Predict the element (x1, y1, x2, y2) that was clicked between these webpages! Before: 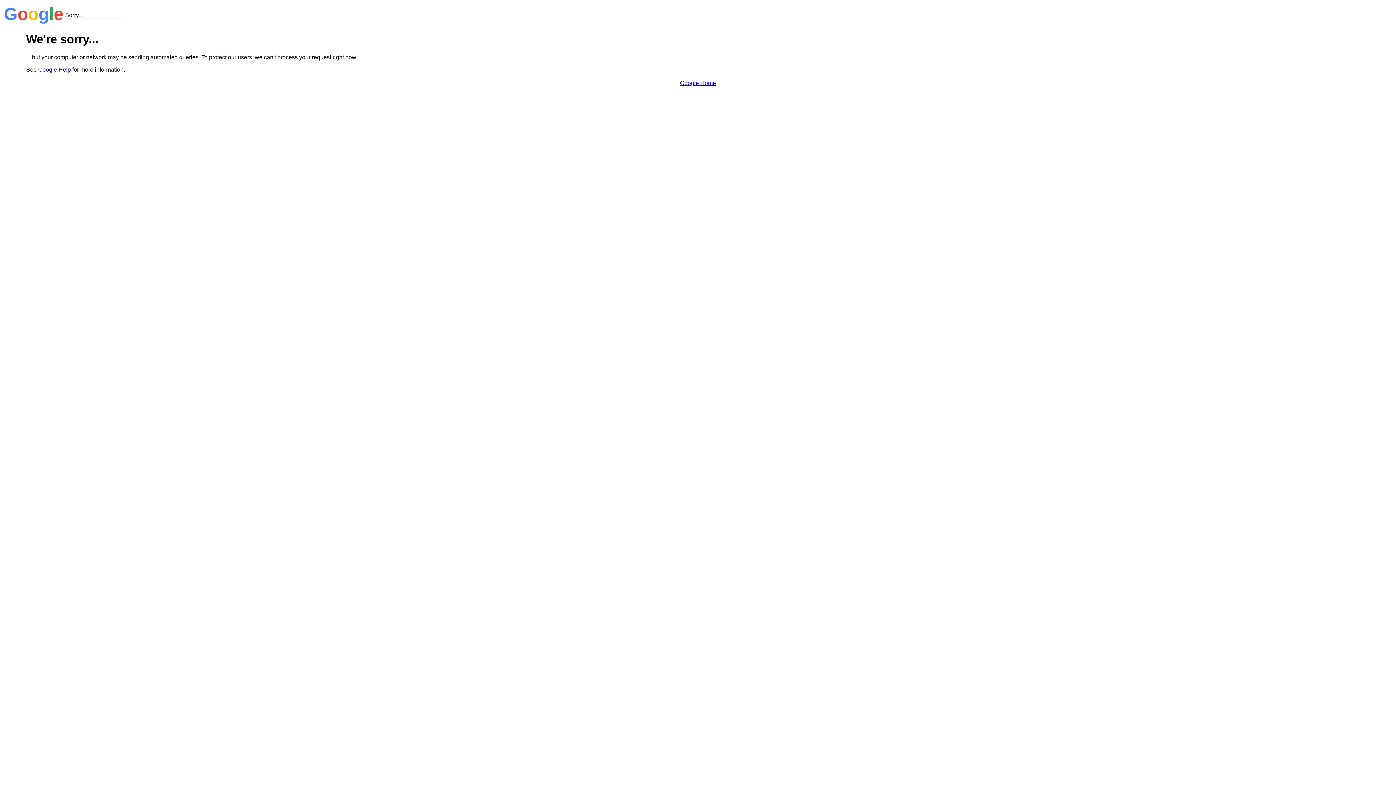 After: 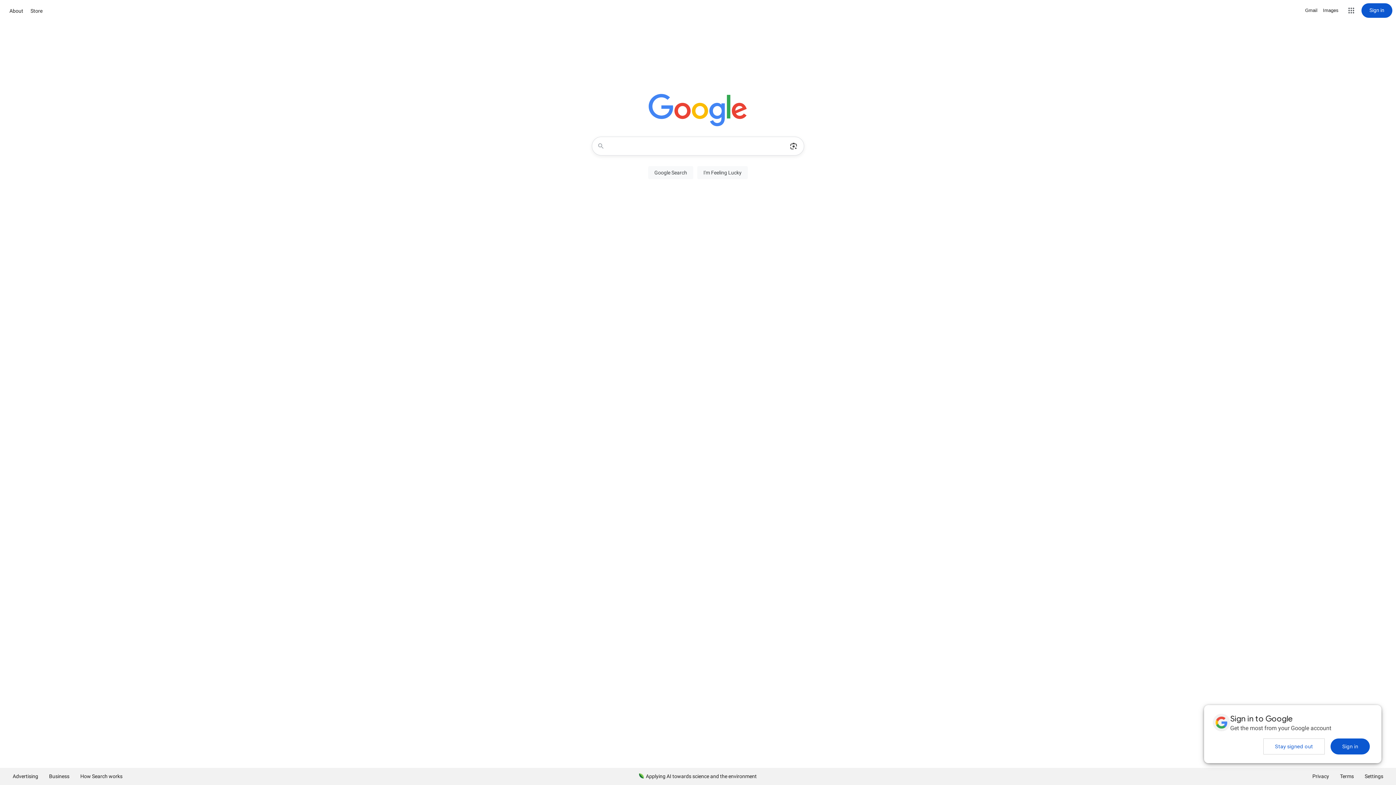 Action: label: Google Home bbox: (680, 79, 716, 86)